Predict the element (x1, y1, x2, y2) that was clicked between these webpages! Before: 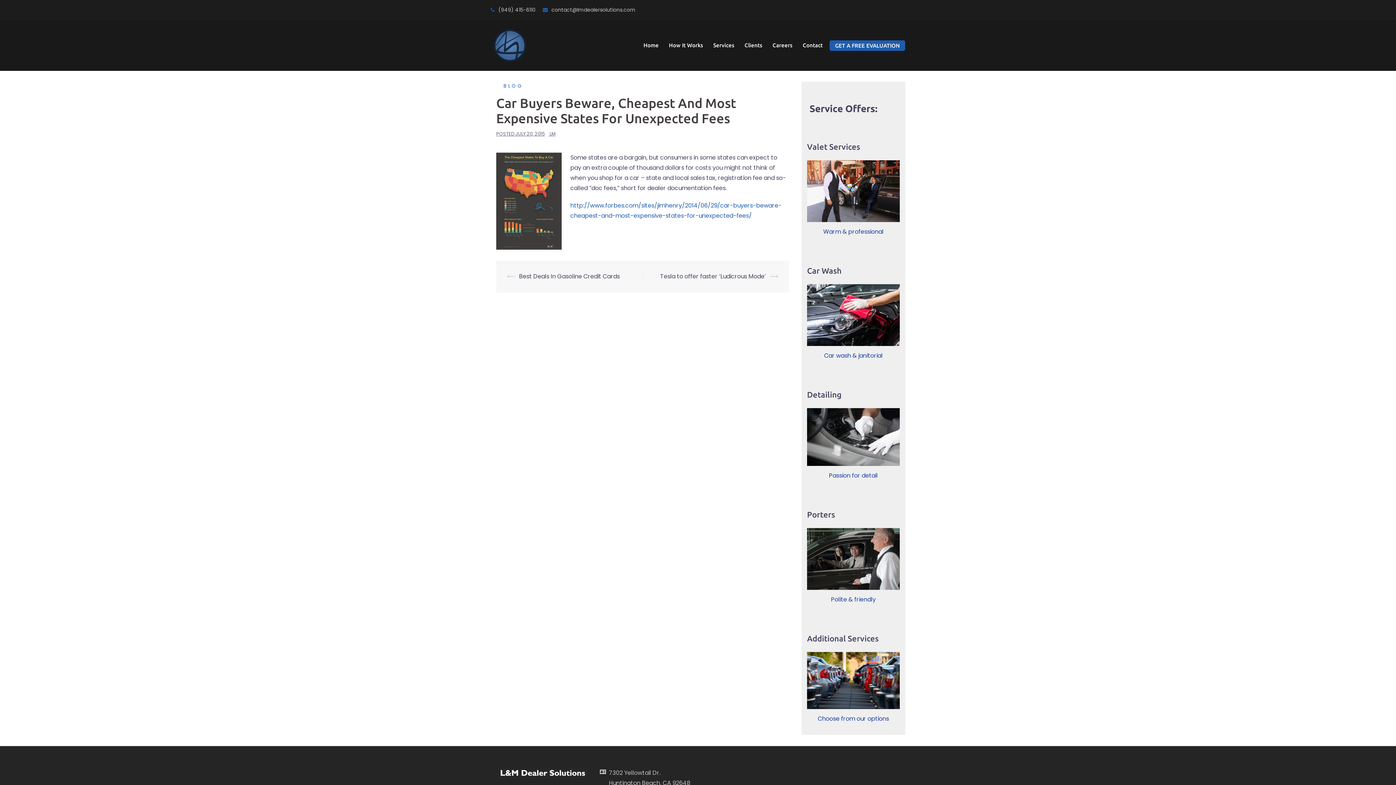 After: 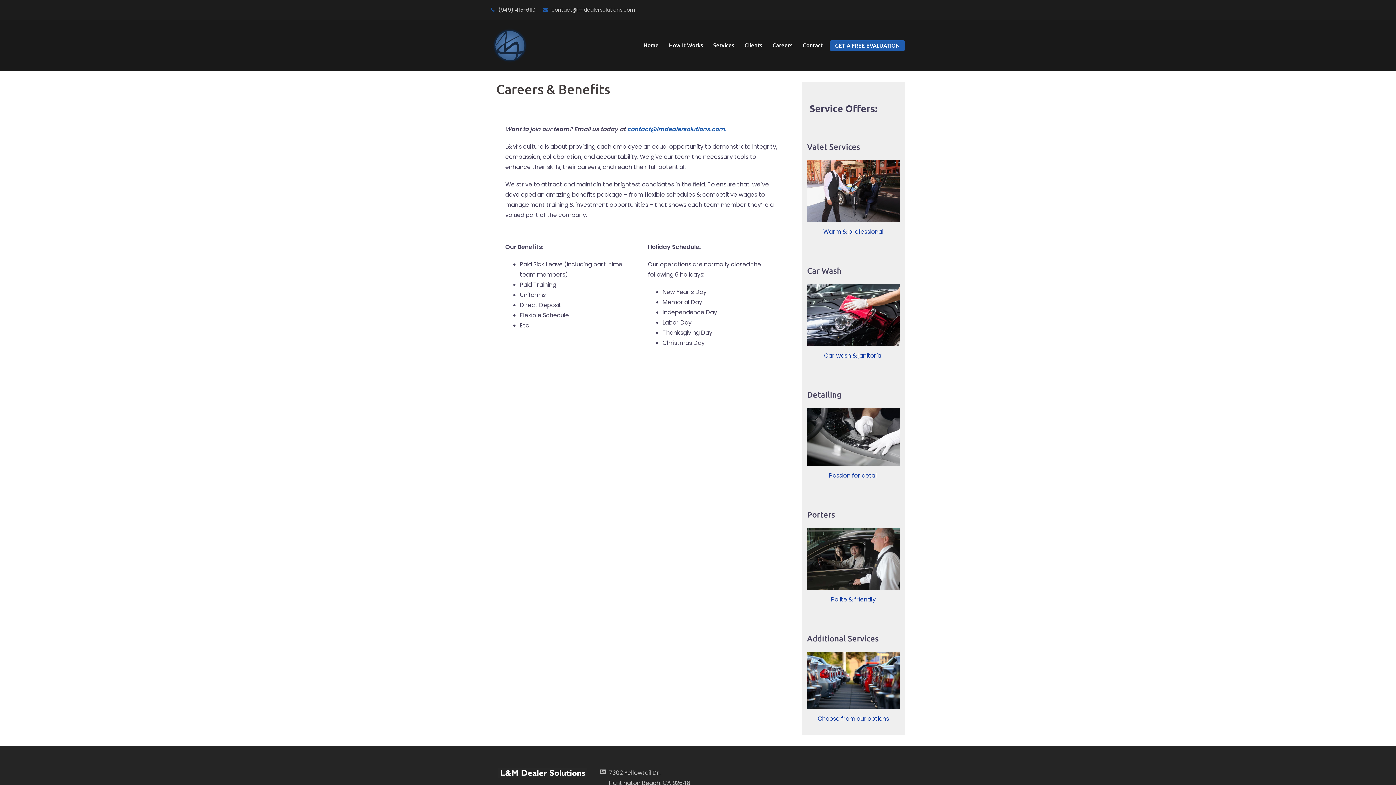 Action: bbox: (772, 40, 792, 50) label: Careers